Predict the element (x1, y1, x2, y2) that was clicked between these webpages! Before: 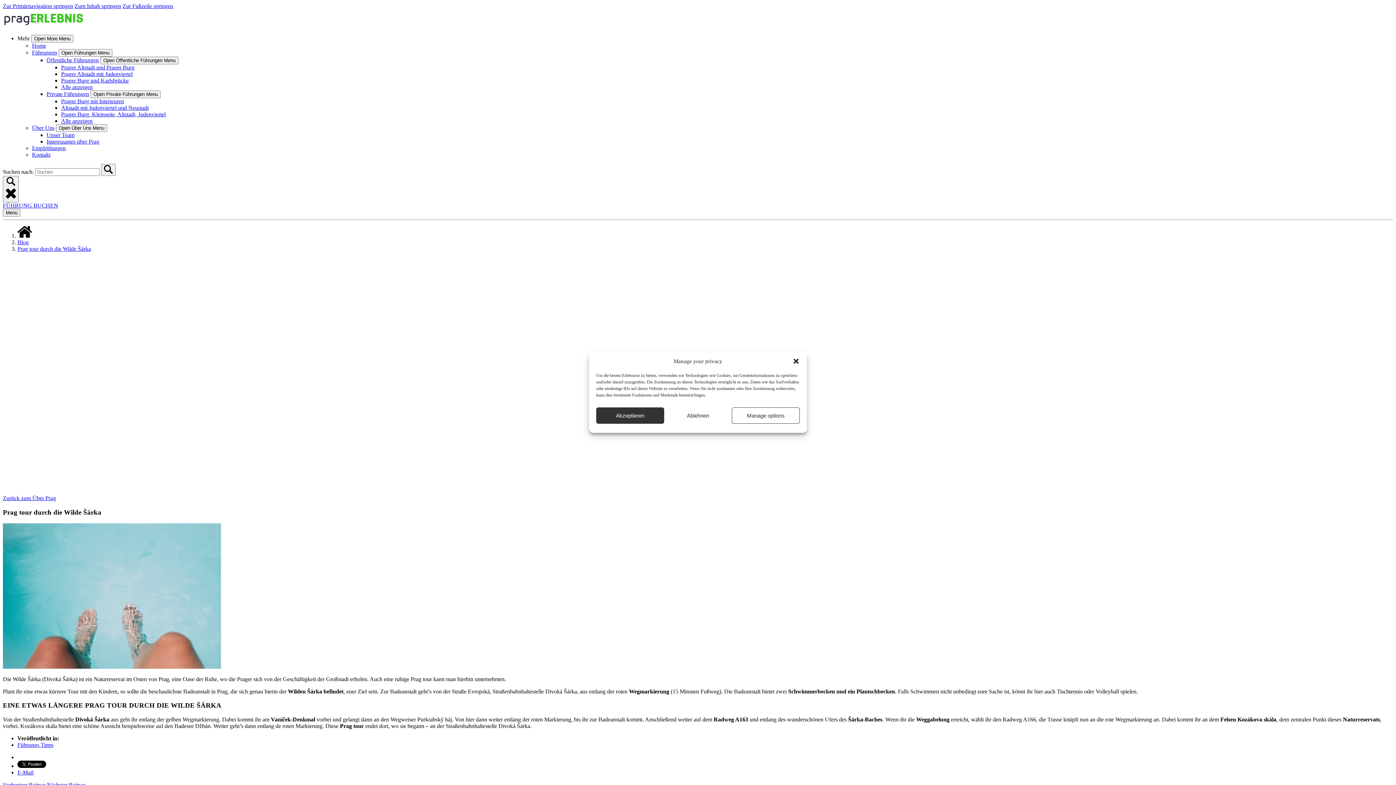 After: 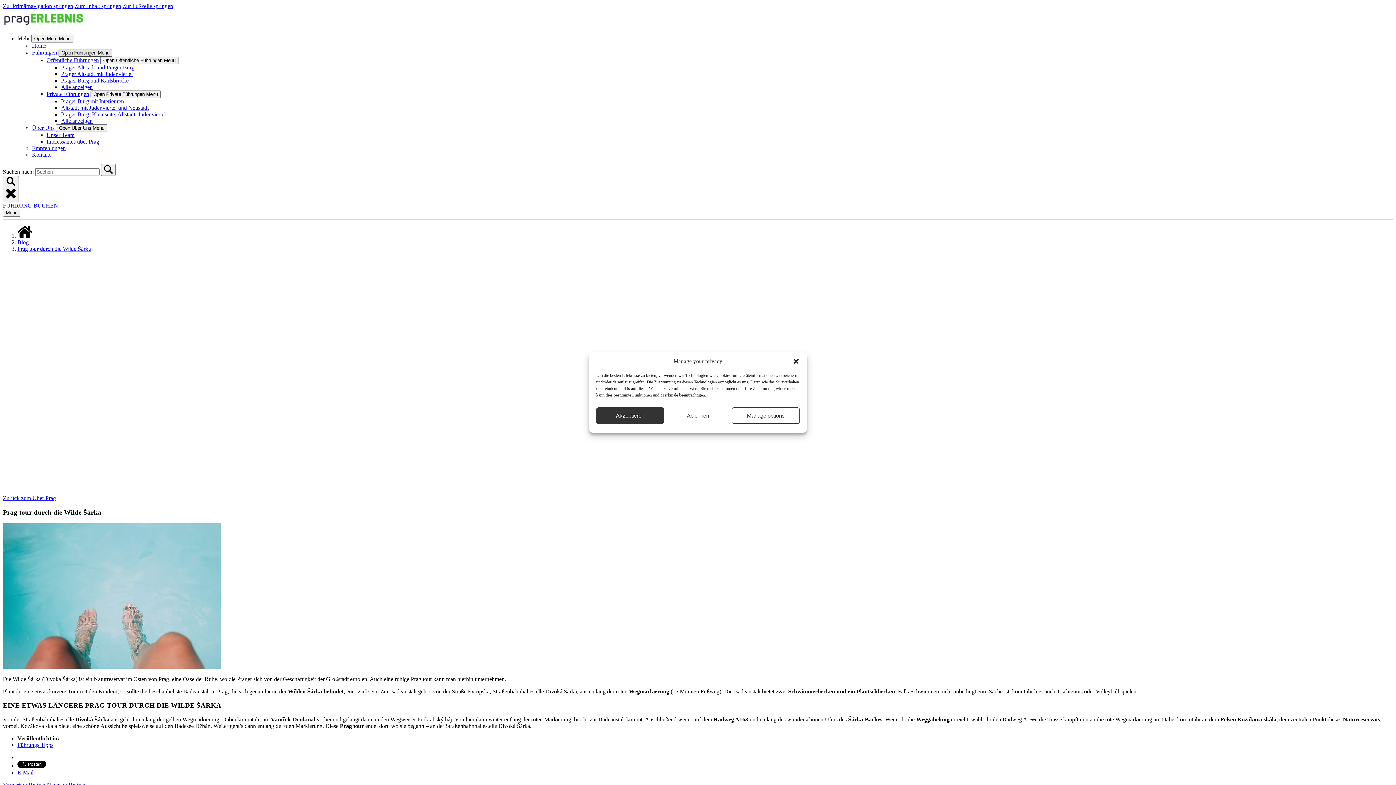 Action: bbox: (58, 49, 112, 56) label: Open Führungen Menu